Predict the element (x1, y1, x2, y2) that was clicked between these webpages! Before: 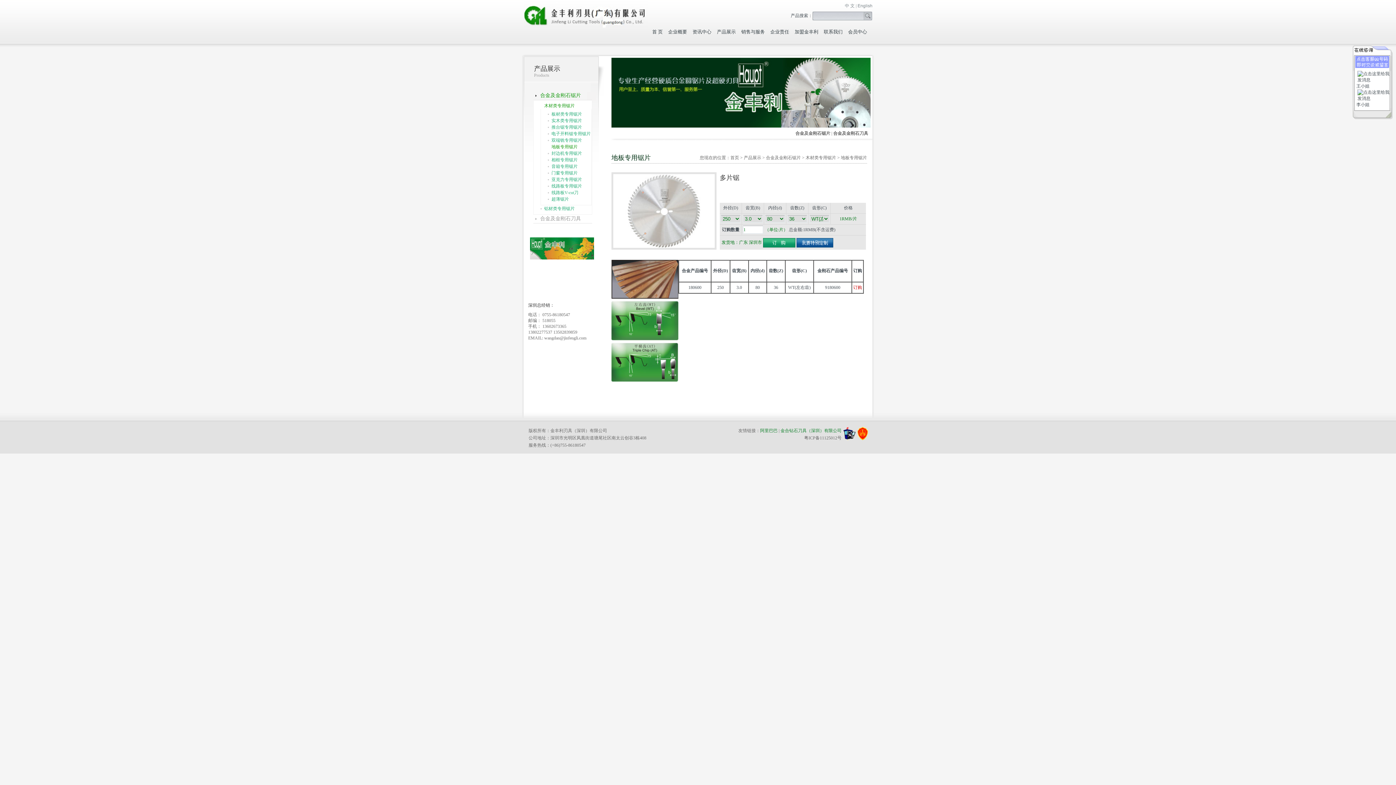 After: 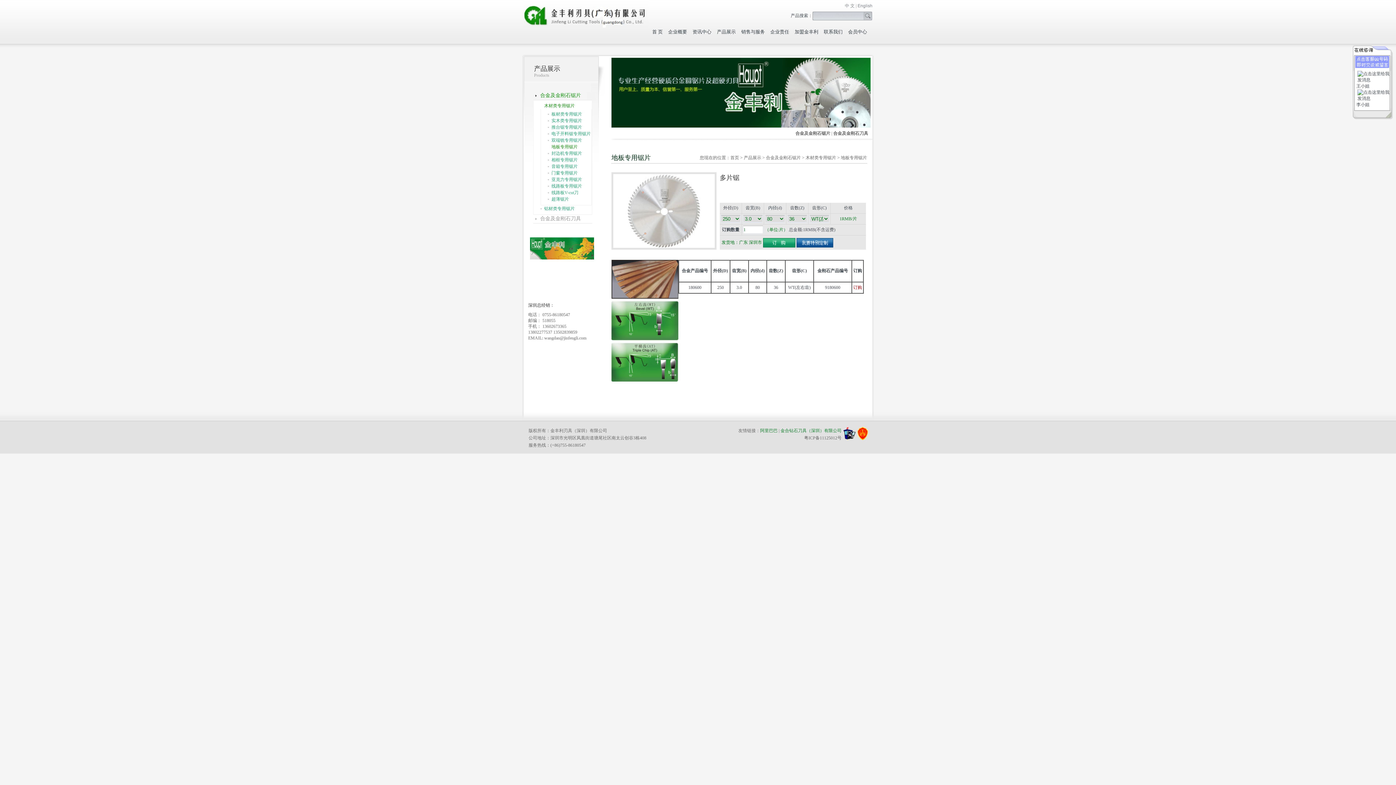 Action: bbox: (780, 428, 841, 433) label: 金合钻石刀具（深圳）有限公司